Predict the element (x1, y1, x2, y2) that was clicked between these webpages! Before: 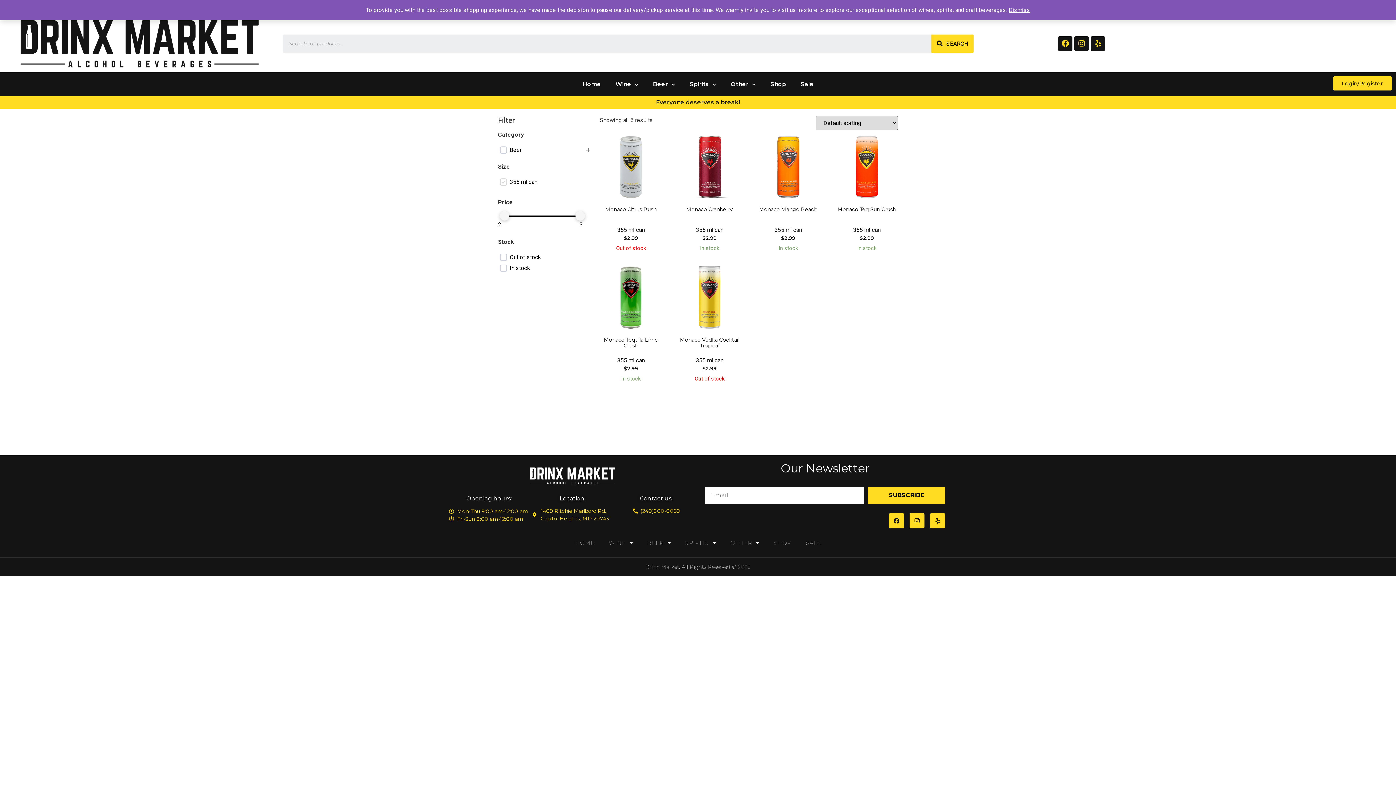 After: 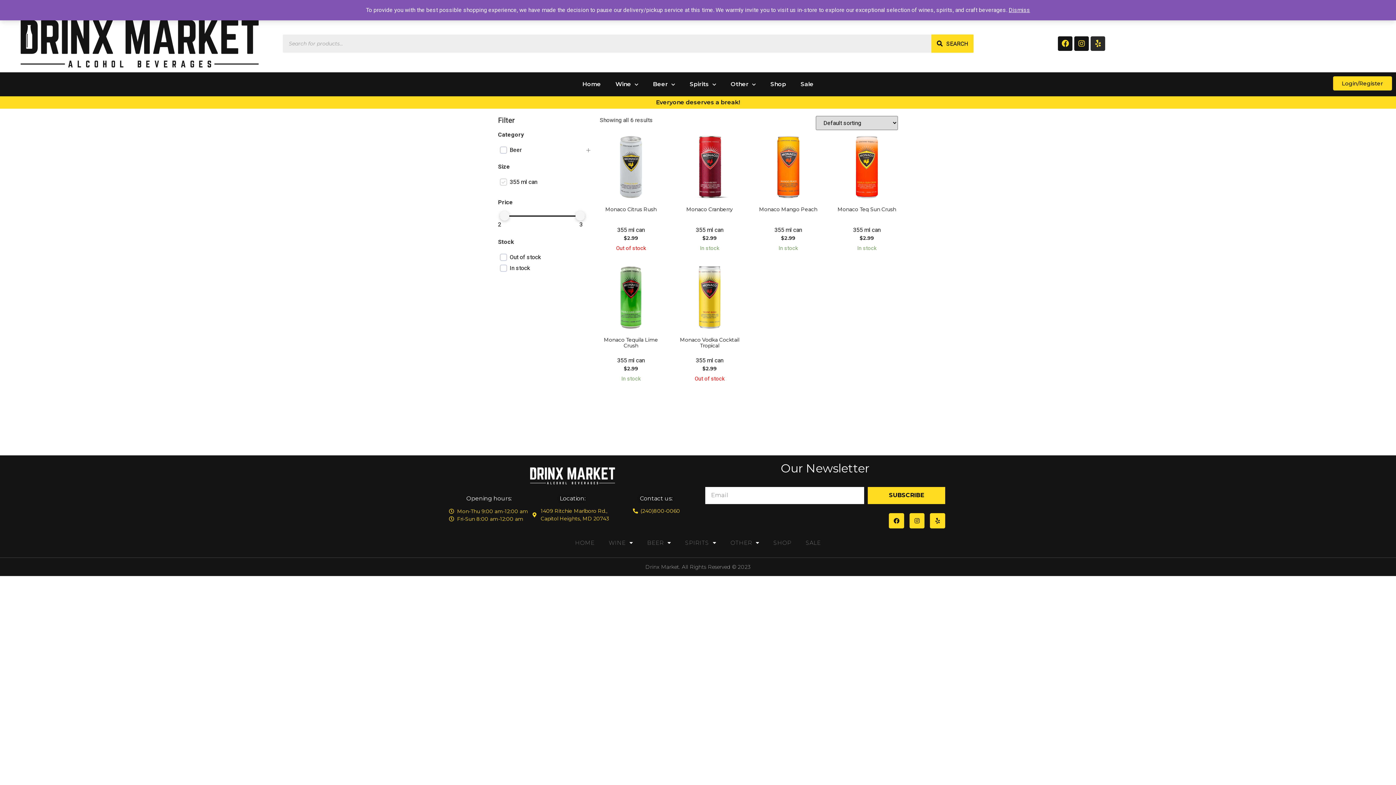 Action: label: Yelp bbox: (1091, 36, 1105, 50)